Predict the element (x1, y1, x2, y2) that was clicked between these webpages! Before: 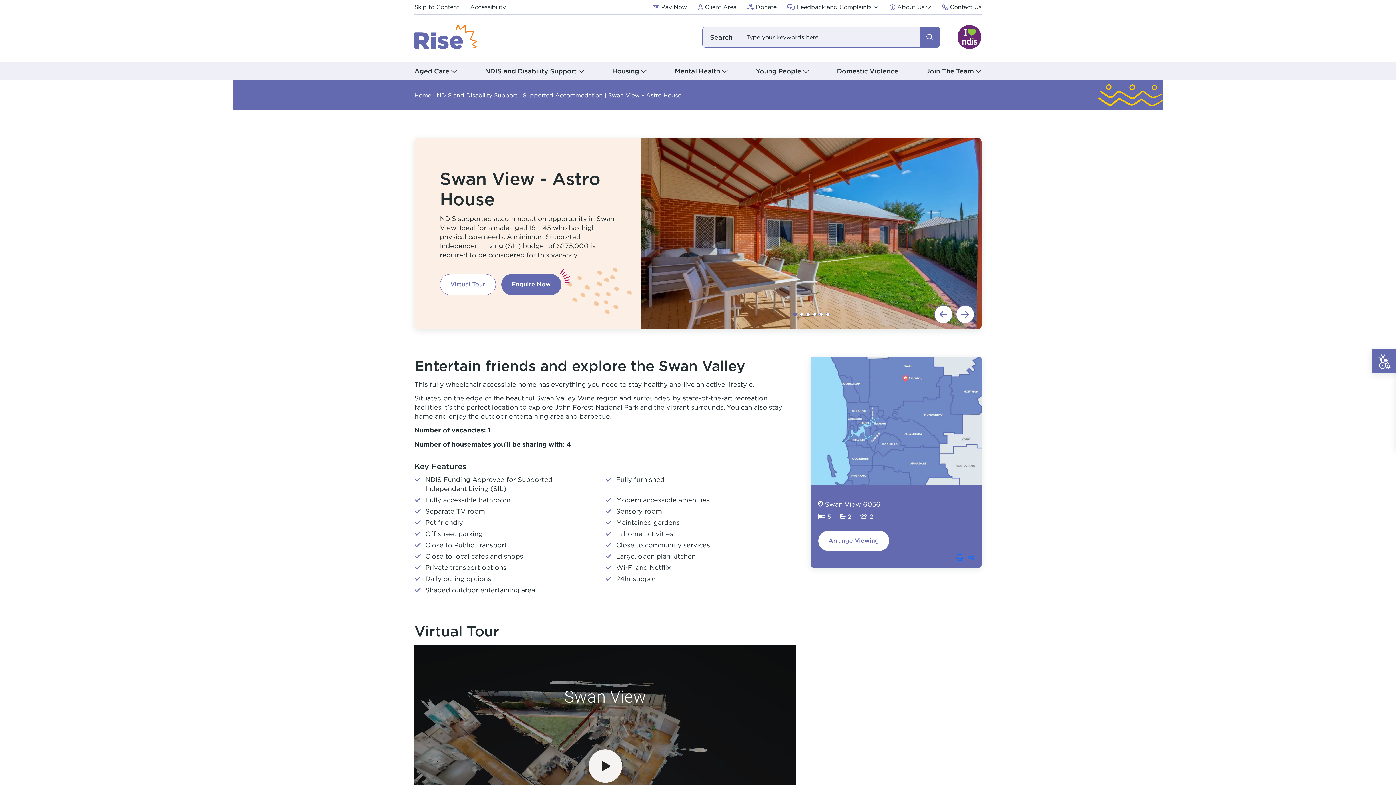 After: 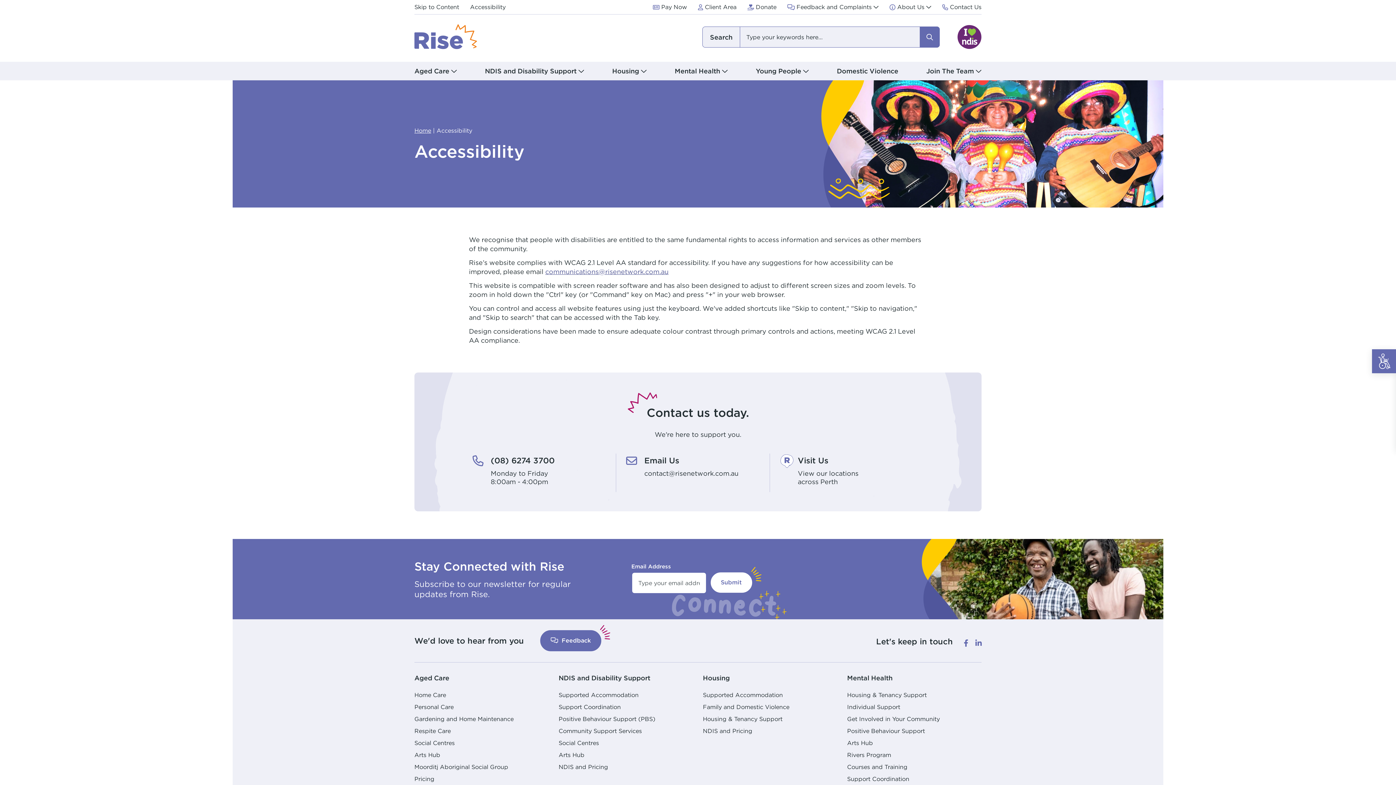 Action: label: Accessibility bbox: (470, 0, 505, 14)